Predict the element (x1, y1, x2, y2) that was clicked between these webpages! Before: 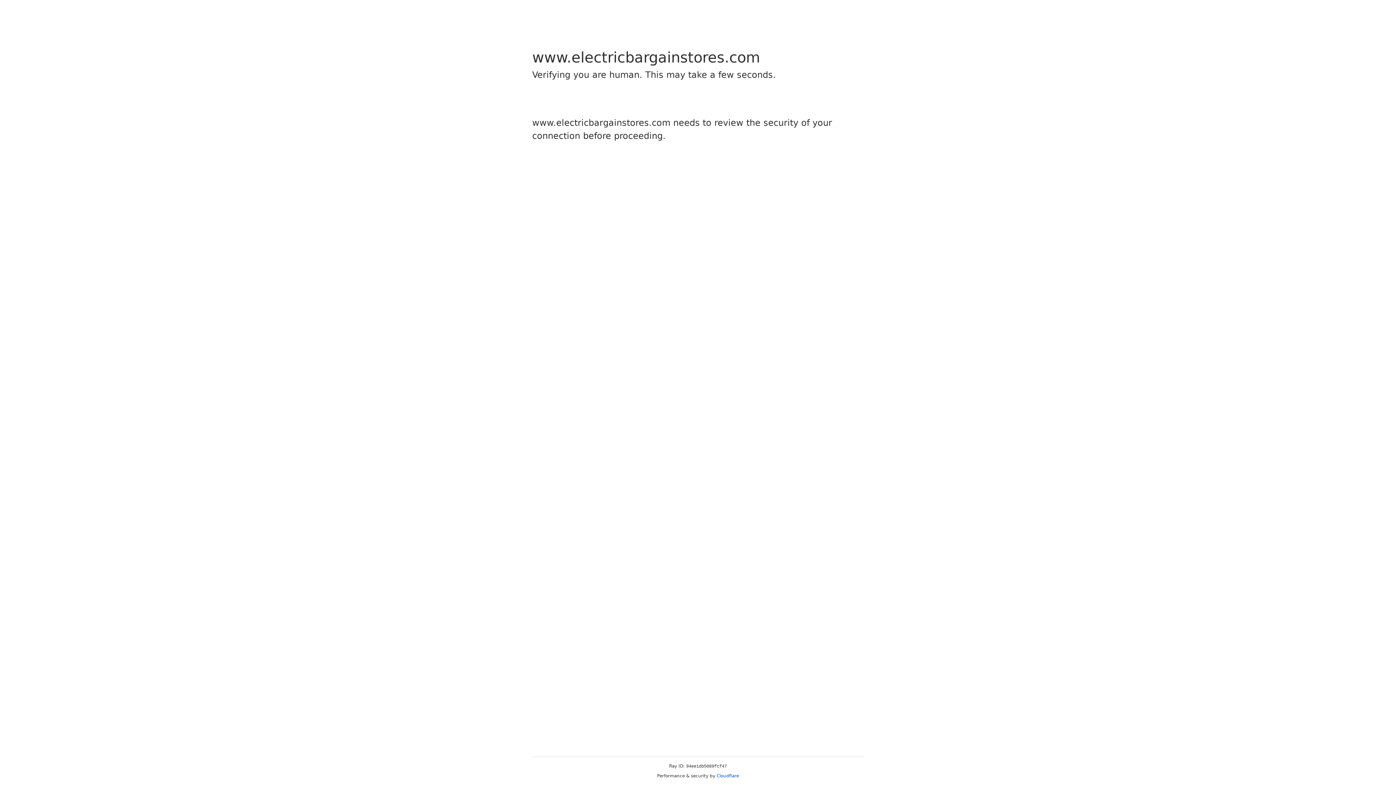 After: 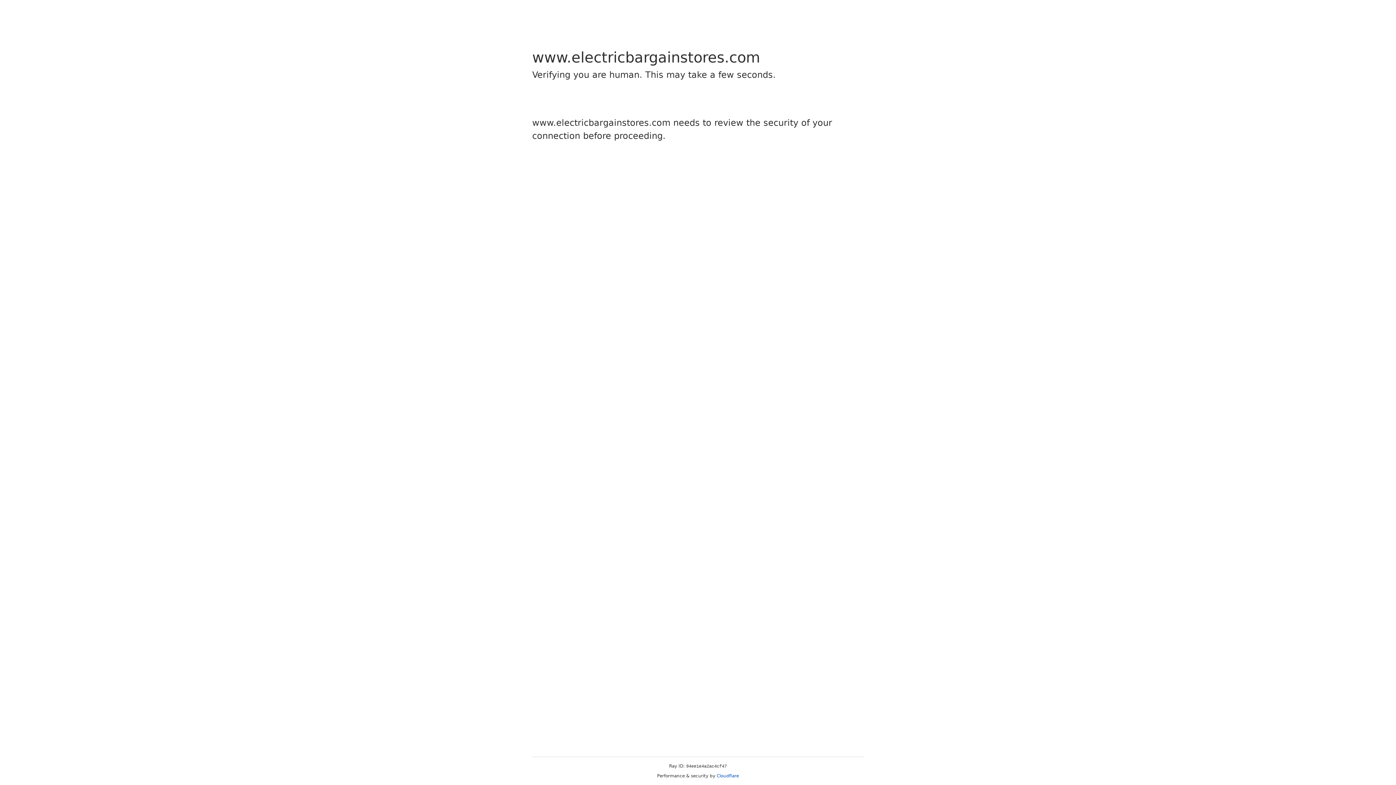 Action: bbox: (716, 773, 739, 778) label: Cloudflare